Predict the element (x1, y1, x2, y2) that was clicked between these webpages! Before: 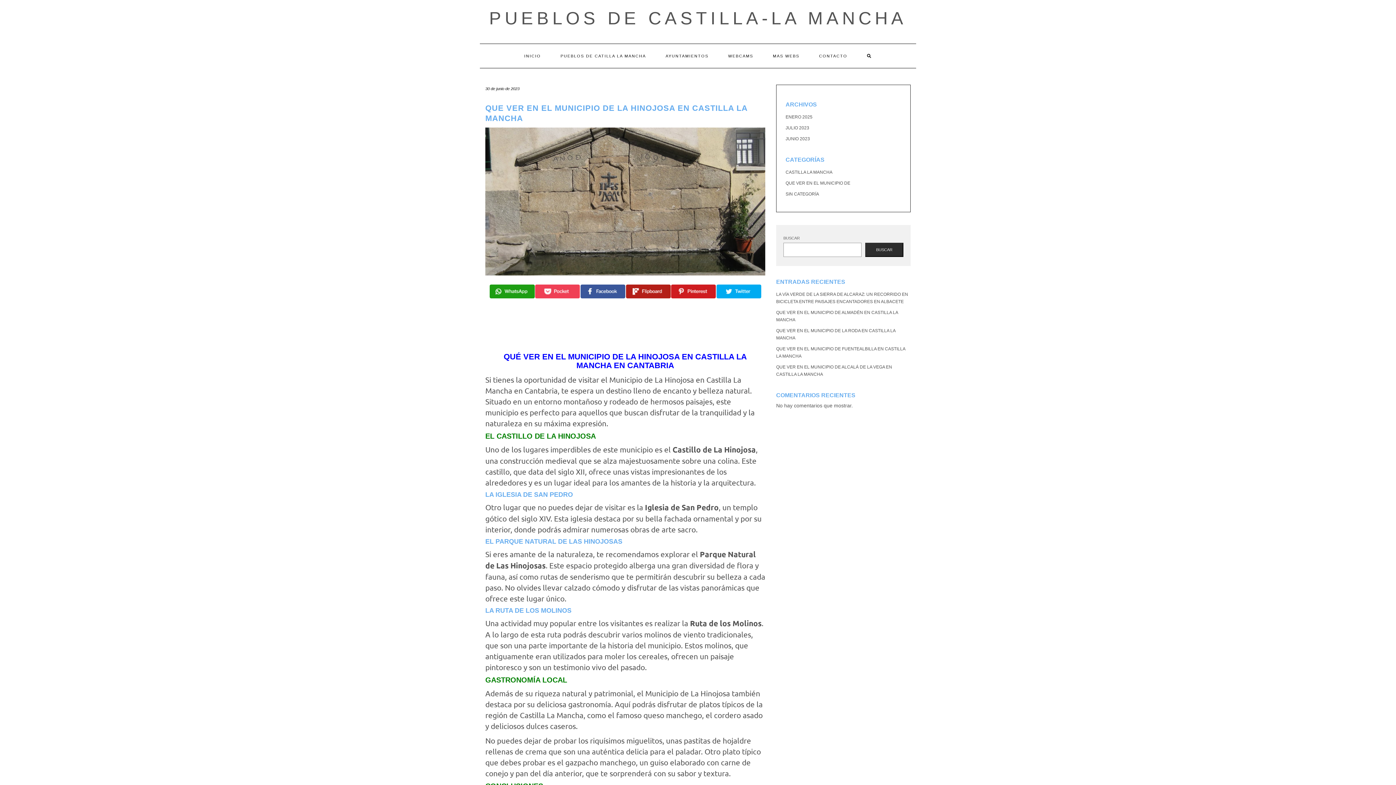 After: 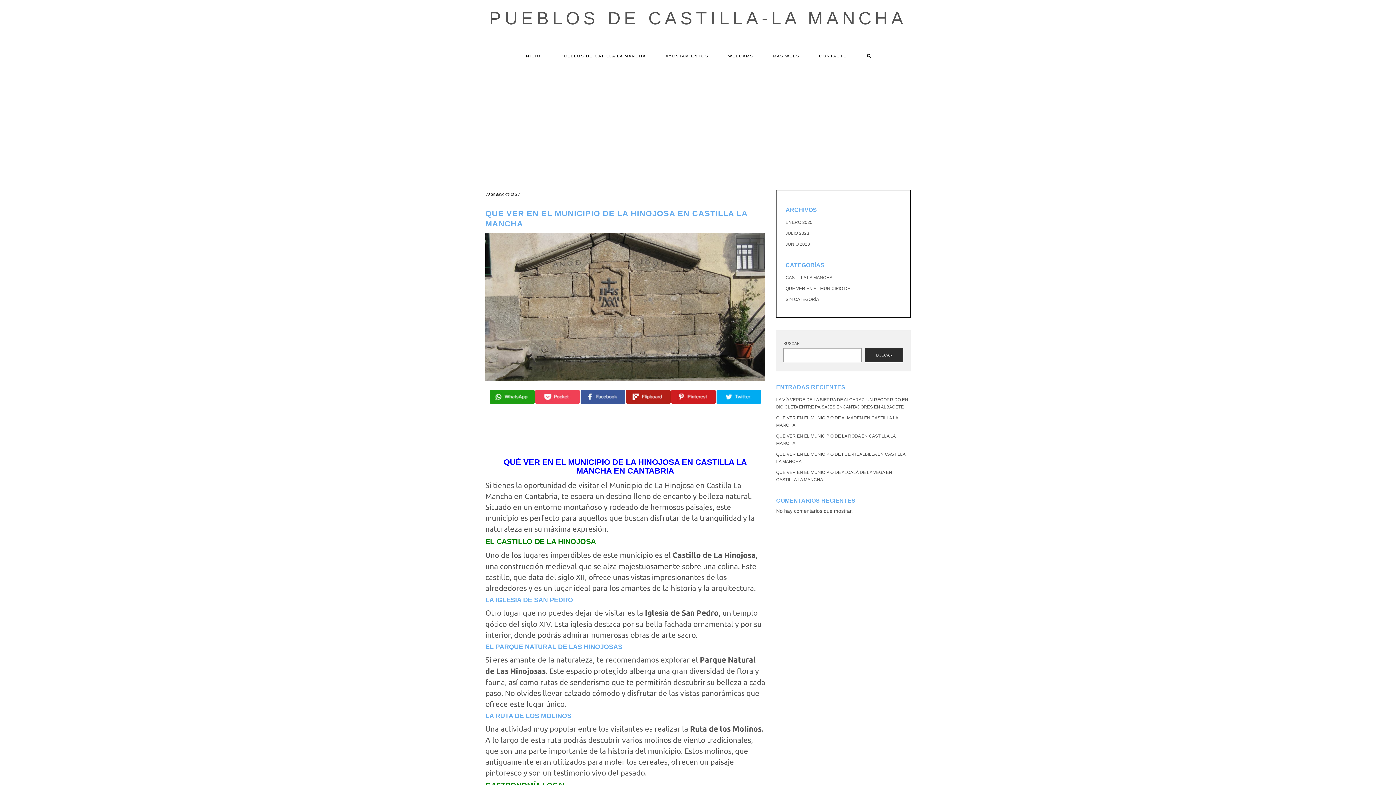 Action: label: Compartir mediante Pocket bbox: (535, 284, 580, 298)